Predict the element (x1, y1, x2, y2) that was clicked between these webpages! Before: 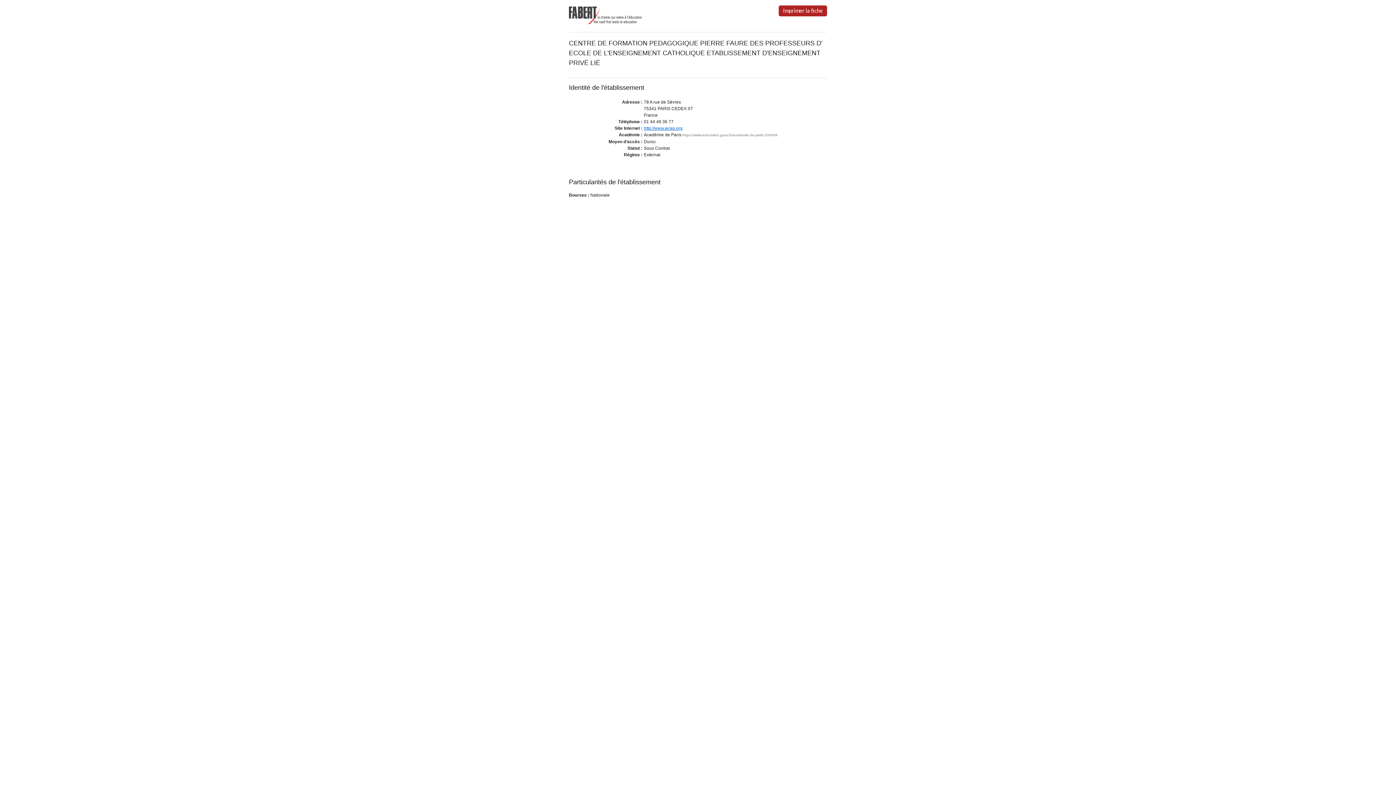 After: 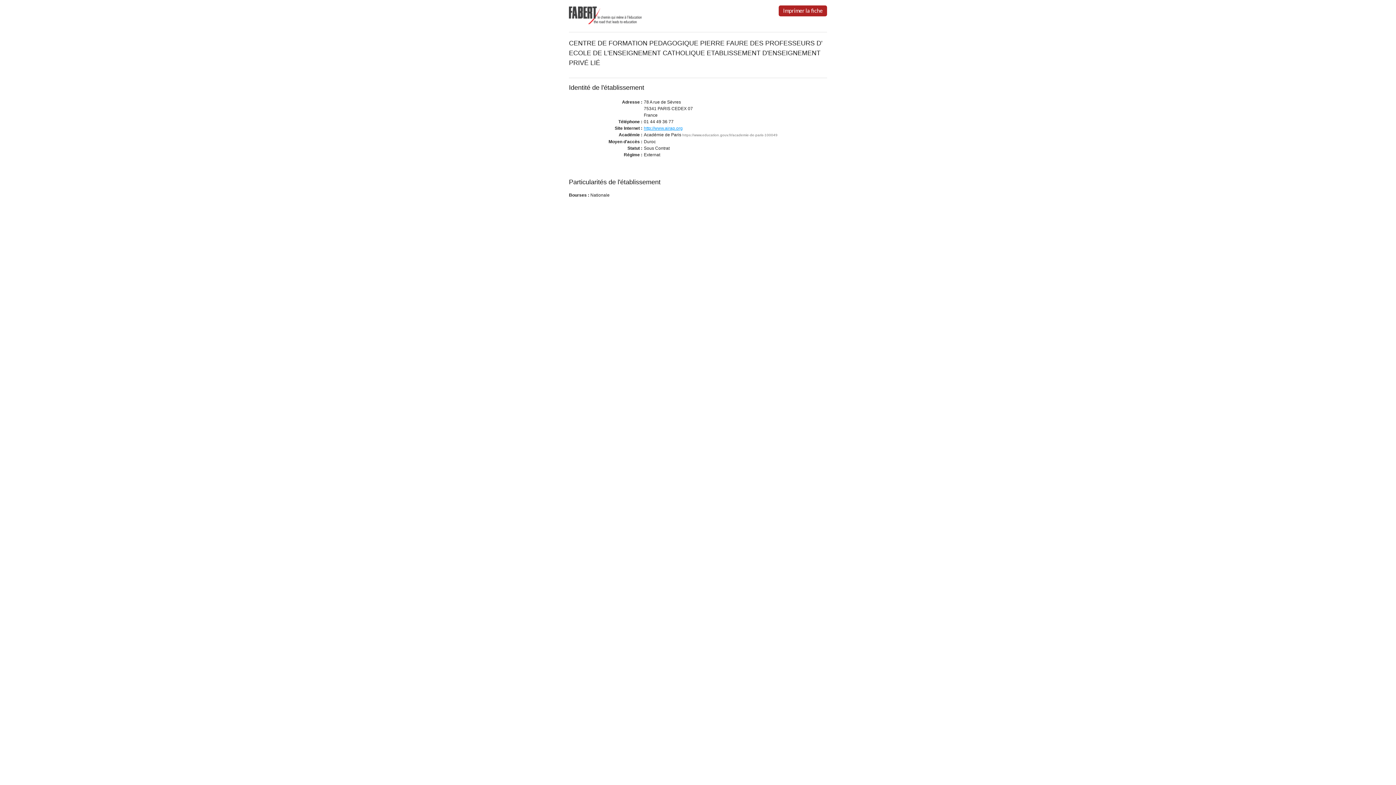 Action: label: http://www.airap.org bbox: (644, 125, 682, 130)